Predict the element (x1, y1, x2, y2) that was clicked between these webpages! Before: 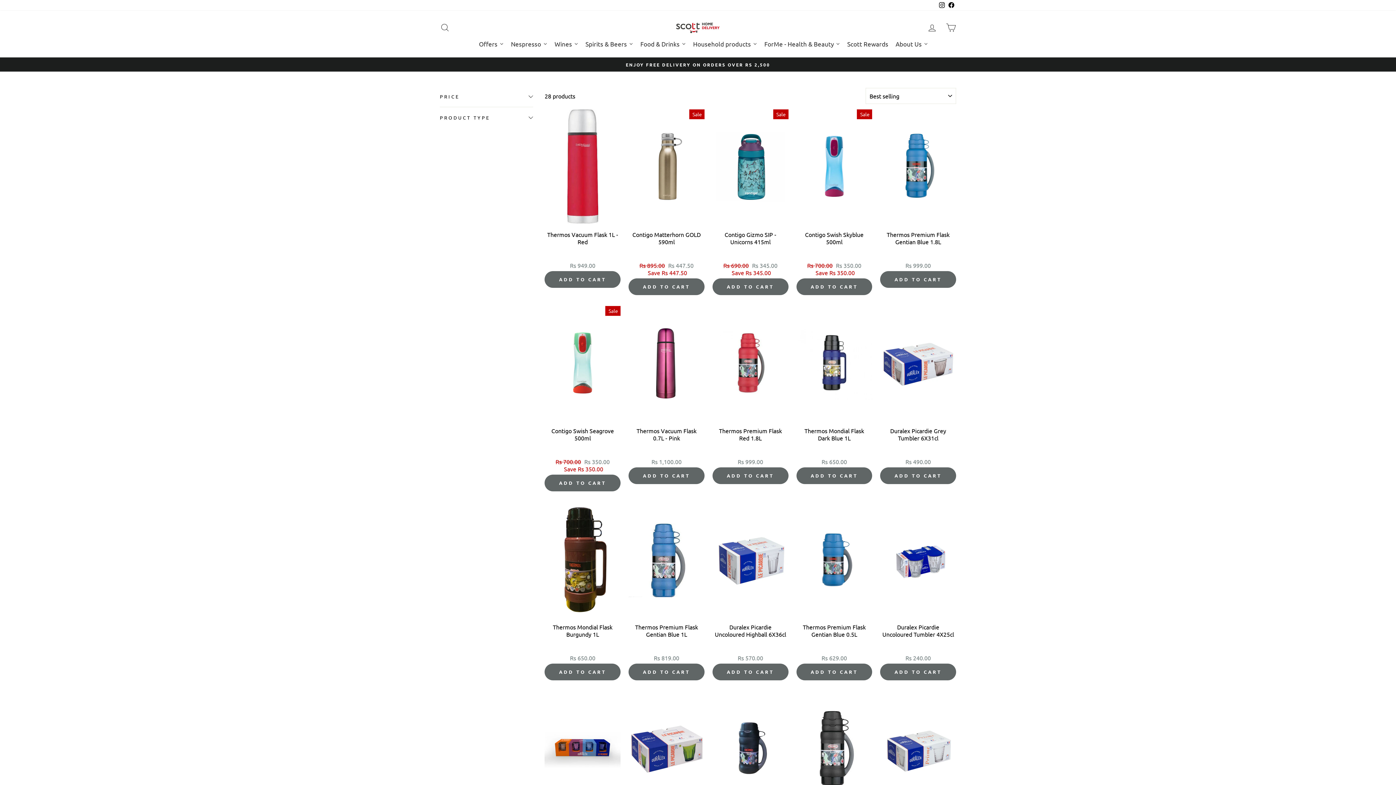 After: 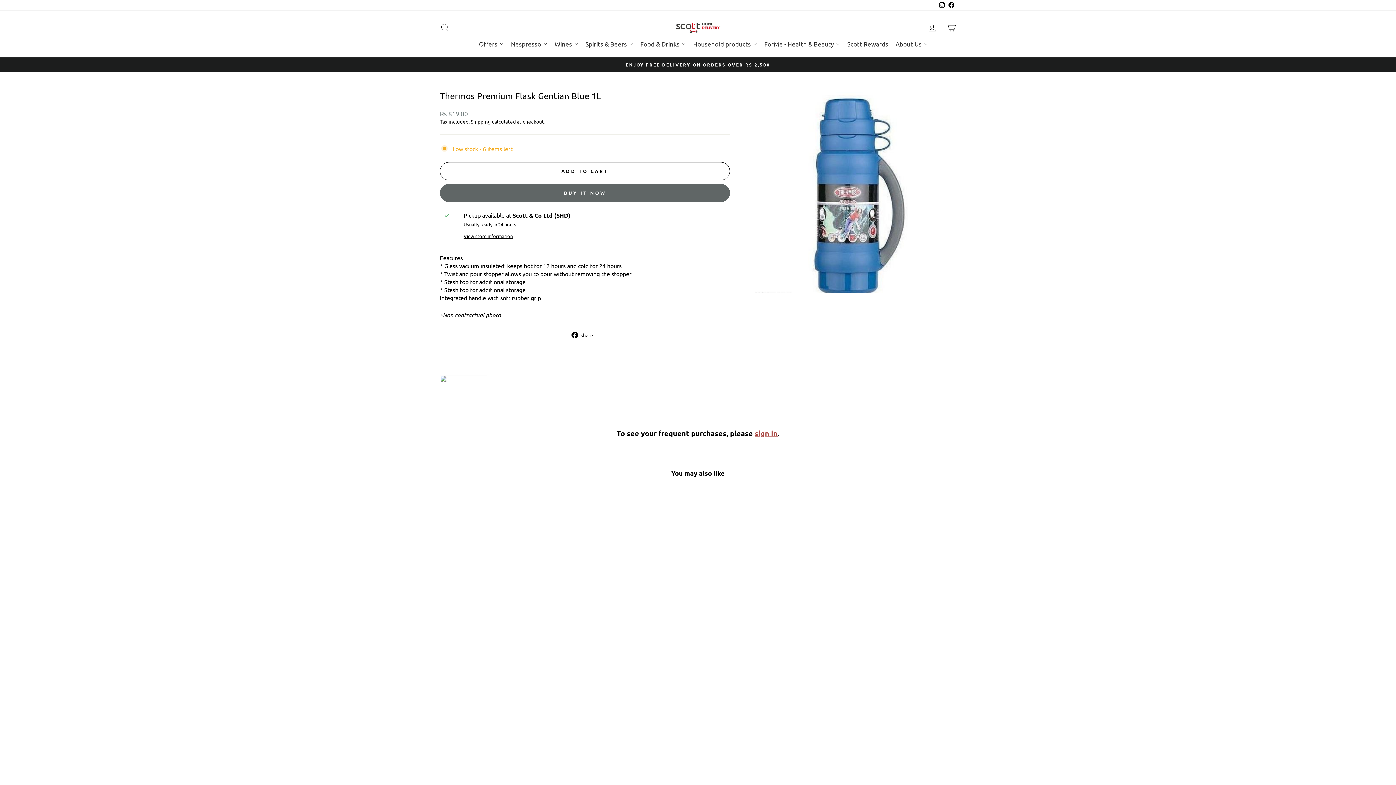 Action: label: Thermos Premium Flask Gentian Blue 1L
Rs 819.00 bbox: (628, 502, 704, 663)